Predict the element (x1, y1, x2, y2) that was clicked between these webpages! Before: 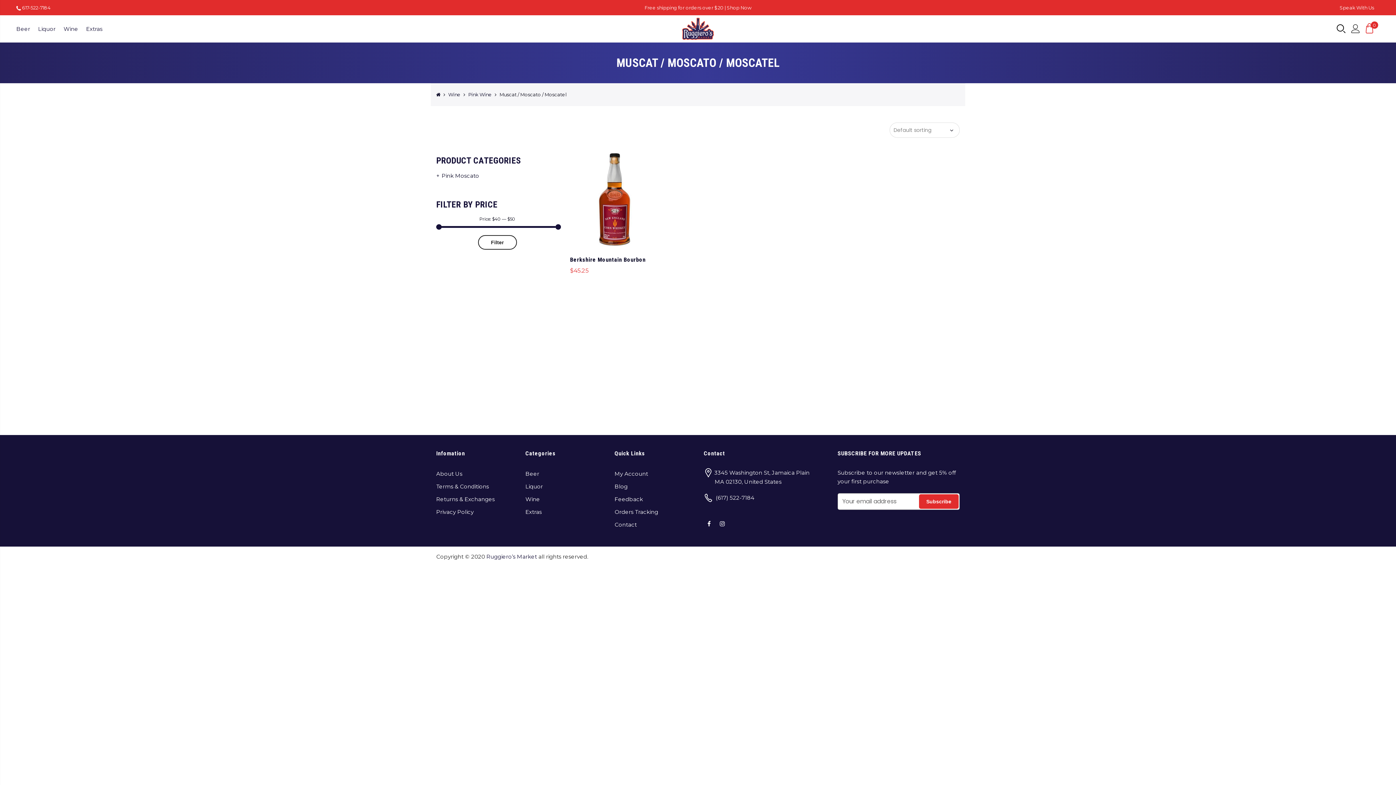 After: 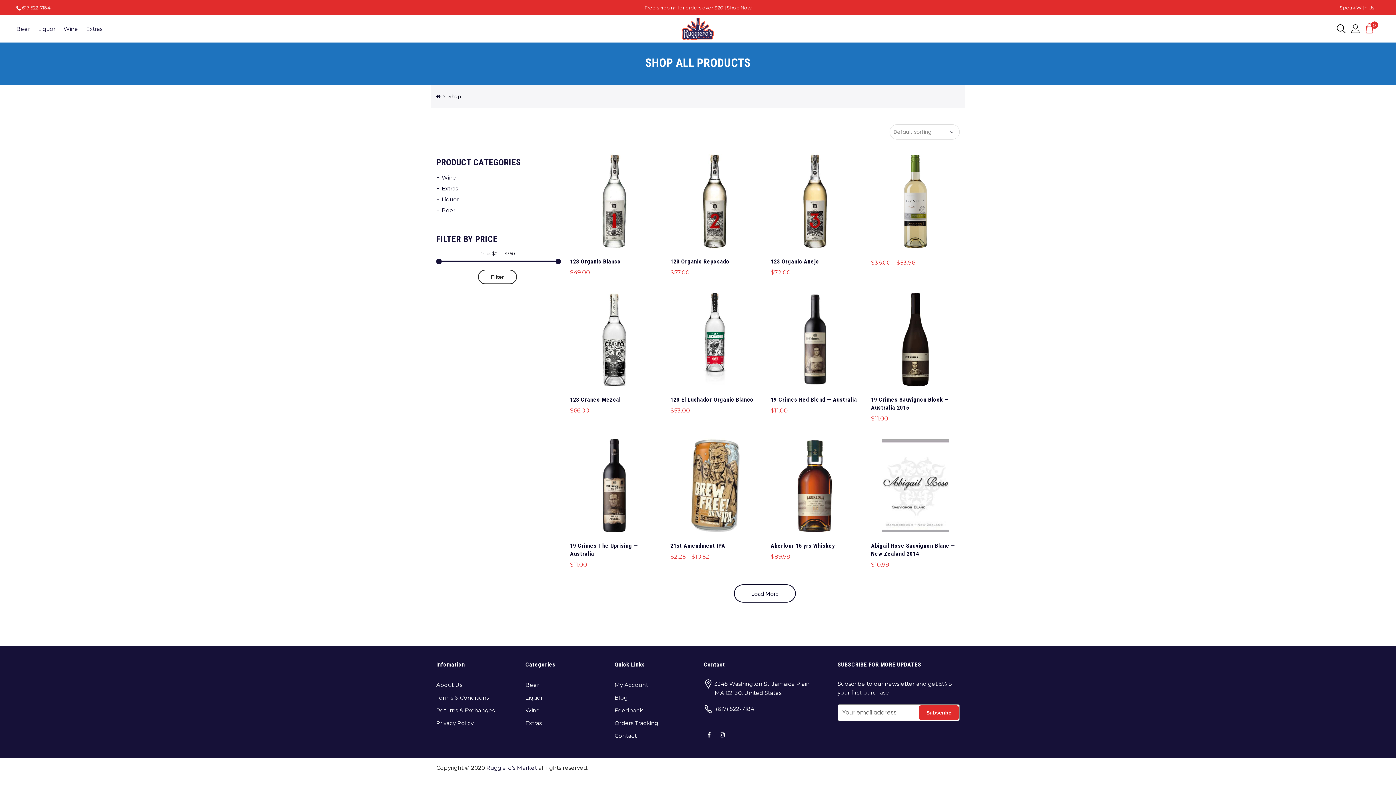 Action: bbox: (726, 4, 751, 10) label: Shop Now